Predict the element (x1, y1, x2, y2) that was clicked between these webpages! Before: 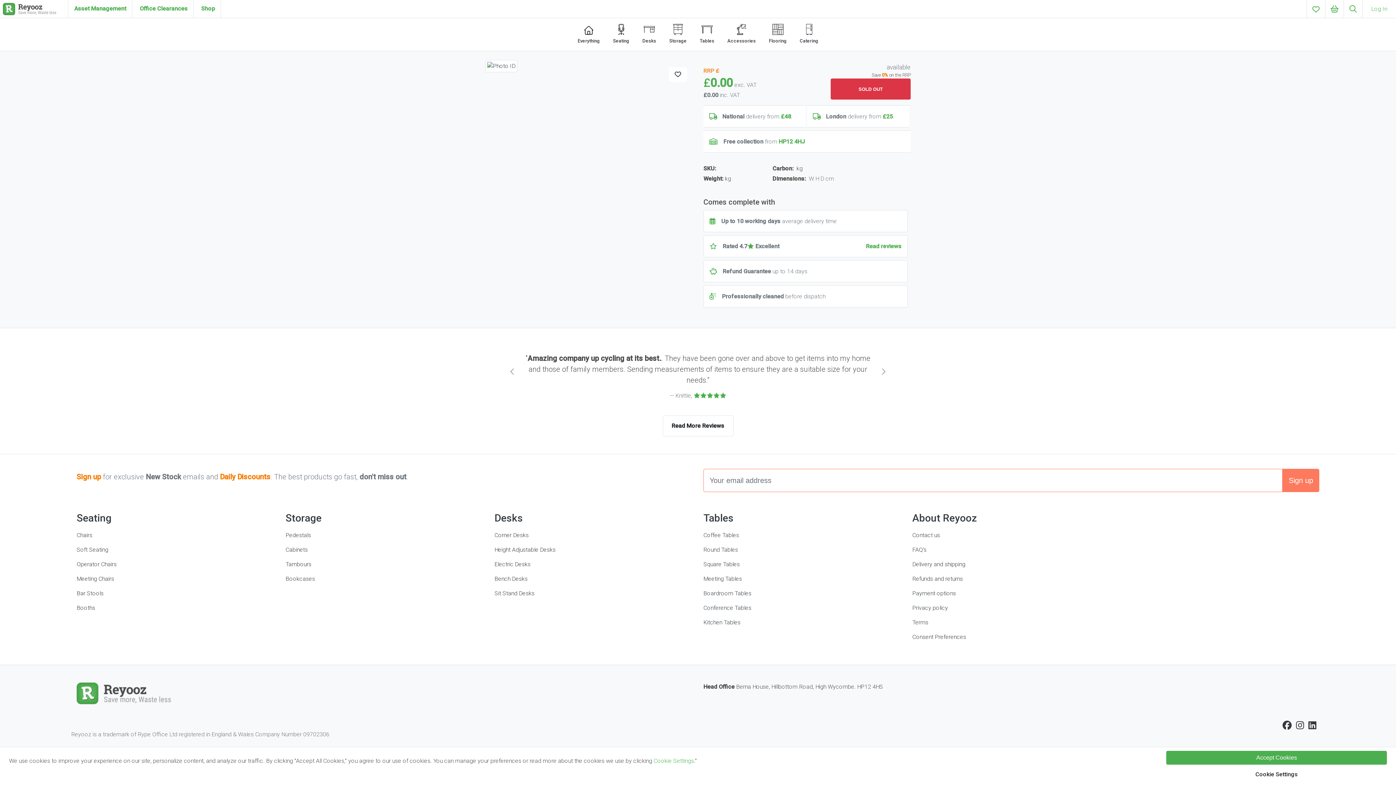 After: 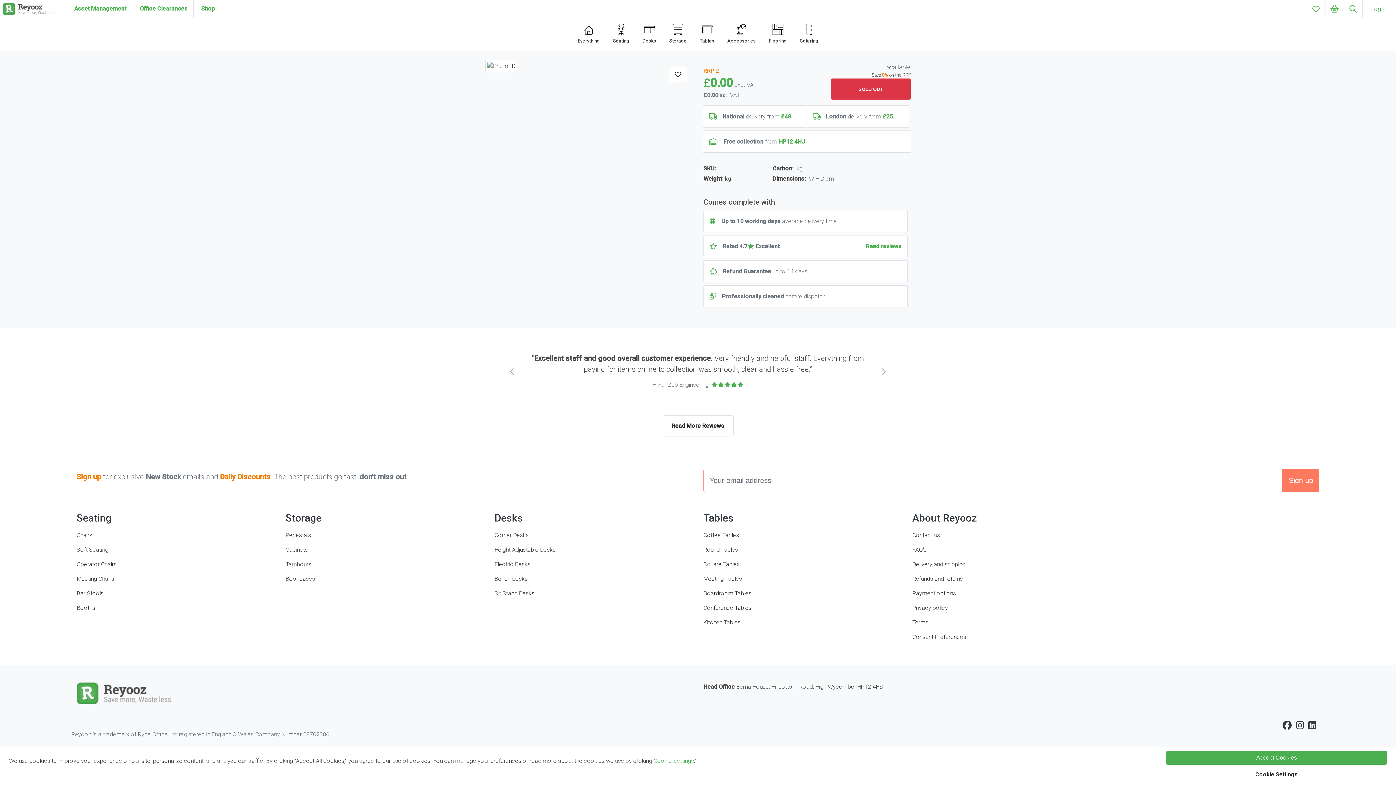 Action: bbox: (1296, 723, 1308, 730) label:  